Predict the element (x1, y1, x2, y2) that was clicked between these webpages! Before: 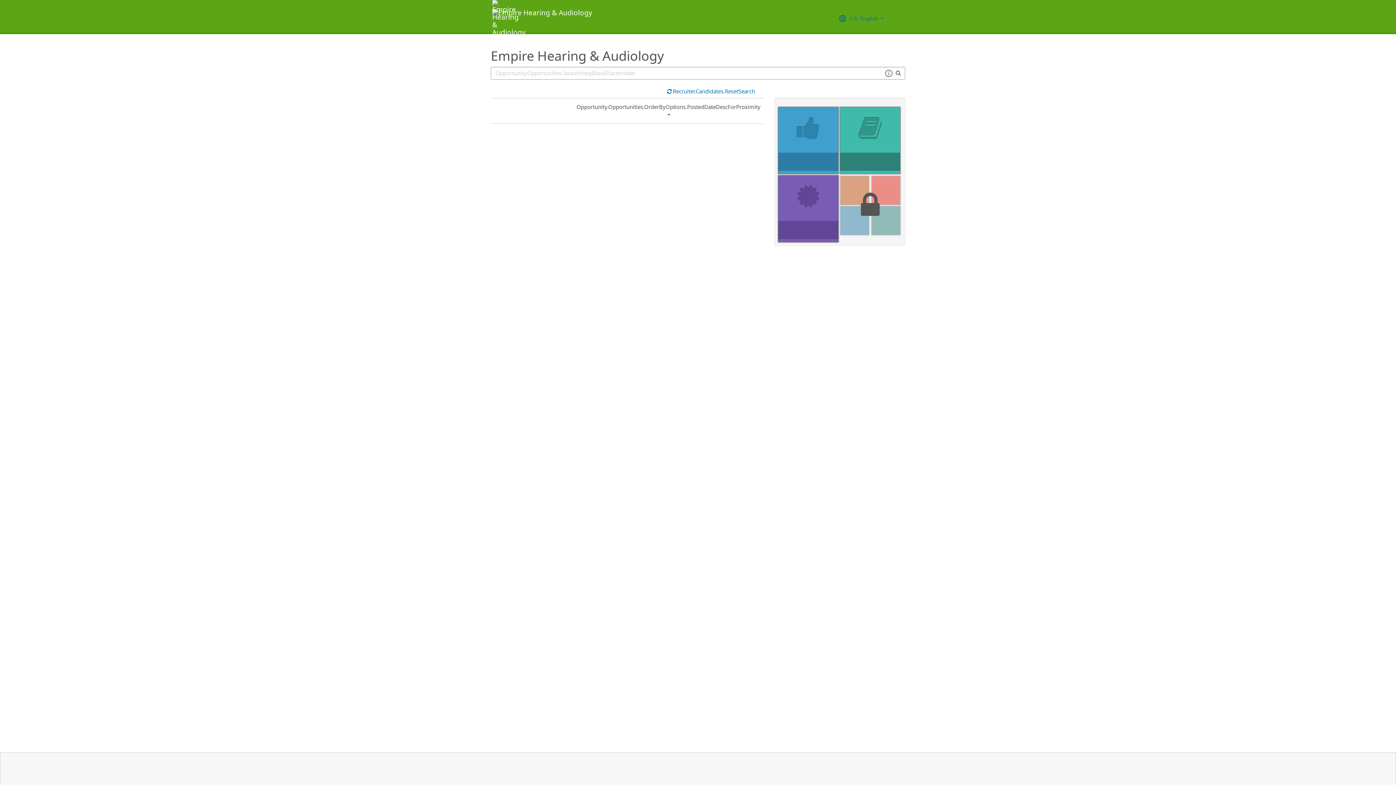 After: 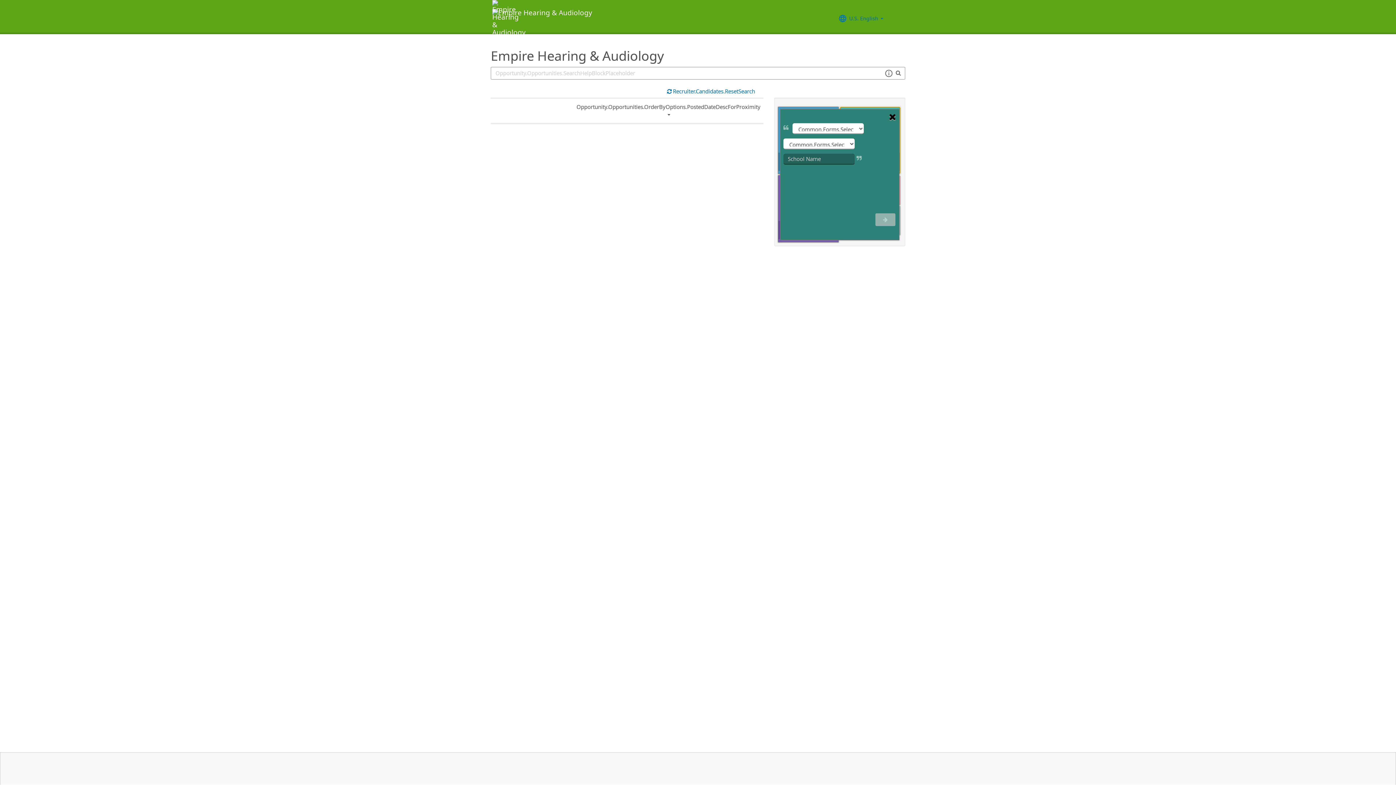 Action: bbox: (840, 106, 900, 174) label:  